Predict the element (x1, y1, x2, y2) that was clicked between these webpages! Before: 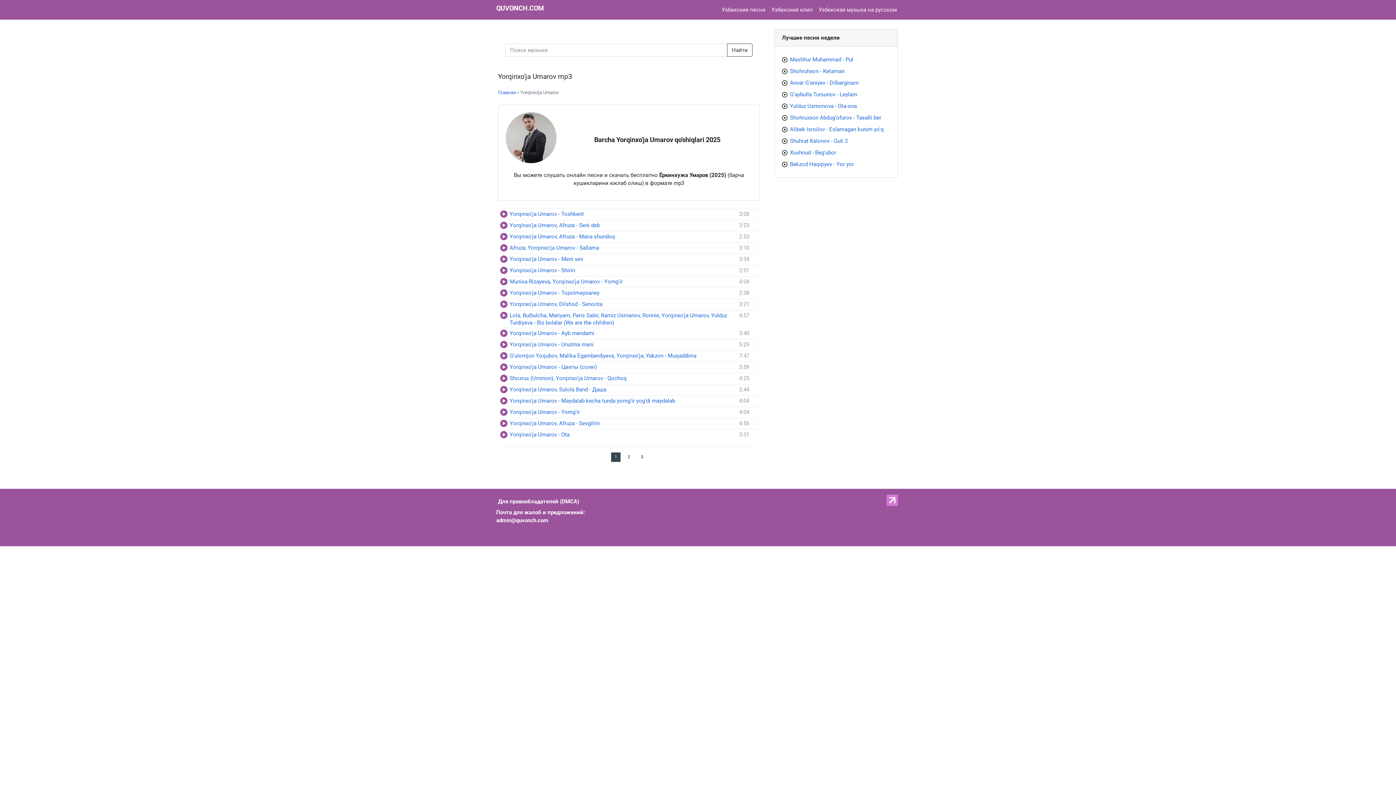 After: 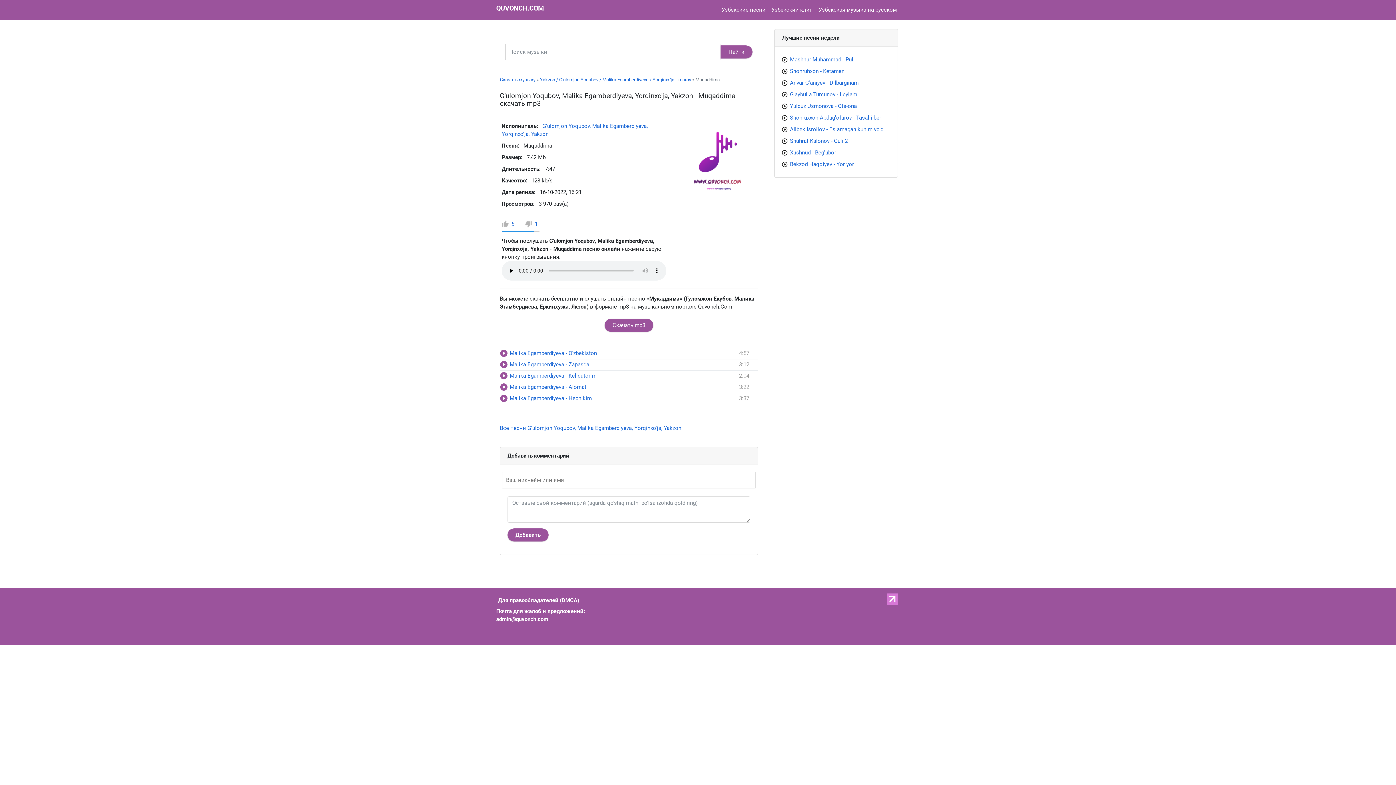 Action: bbox: (509, 352, 696, 359) label: G'ulomjon Yoqubov, Malika Egamberdiyeva, Yorqinxo'ja, Yakzon - Muqaddima